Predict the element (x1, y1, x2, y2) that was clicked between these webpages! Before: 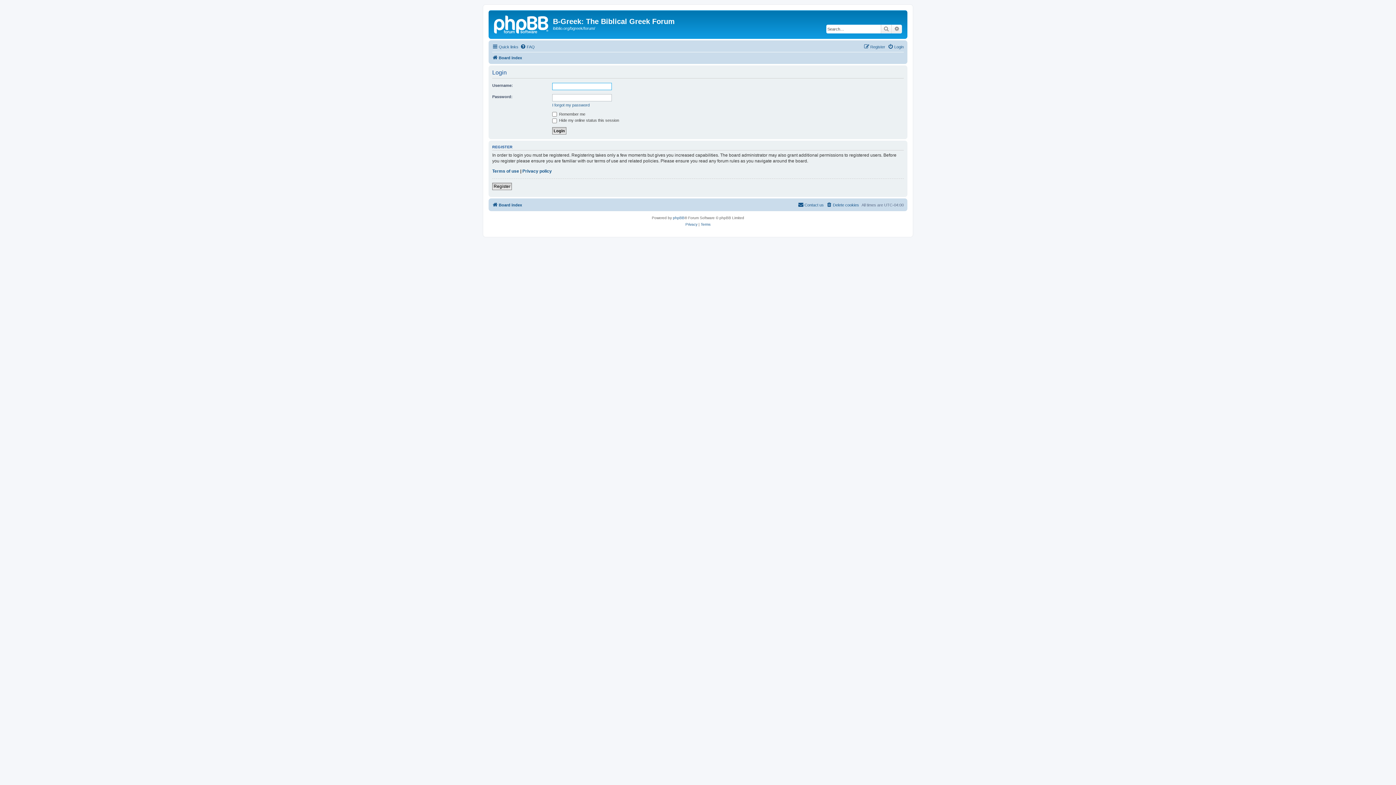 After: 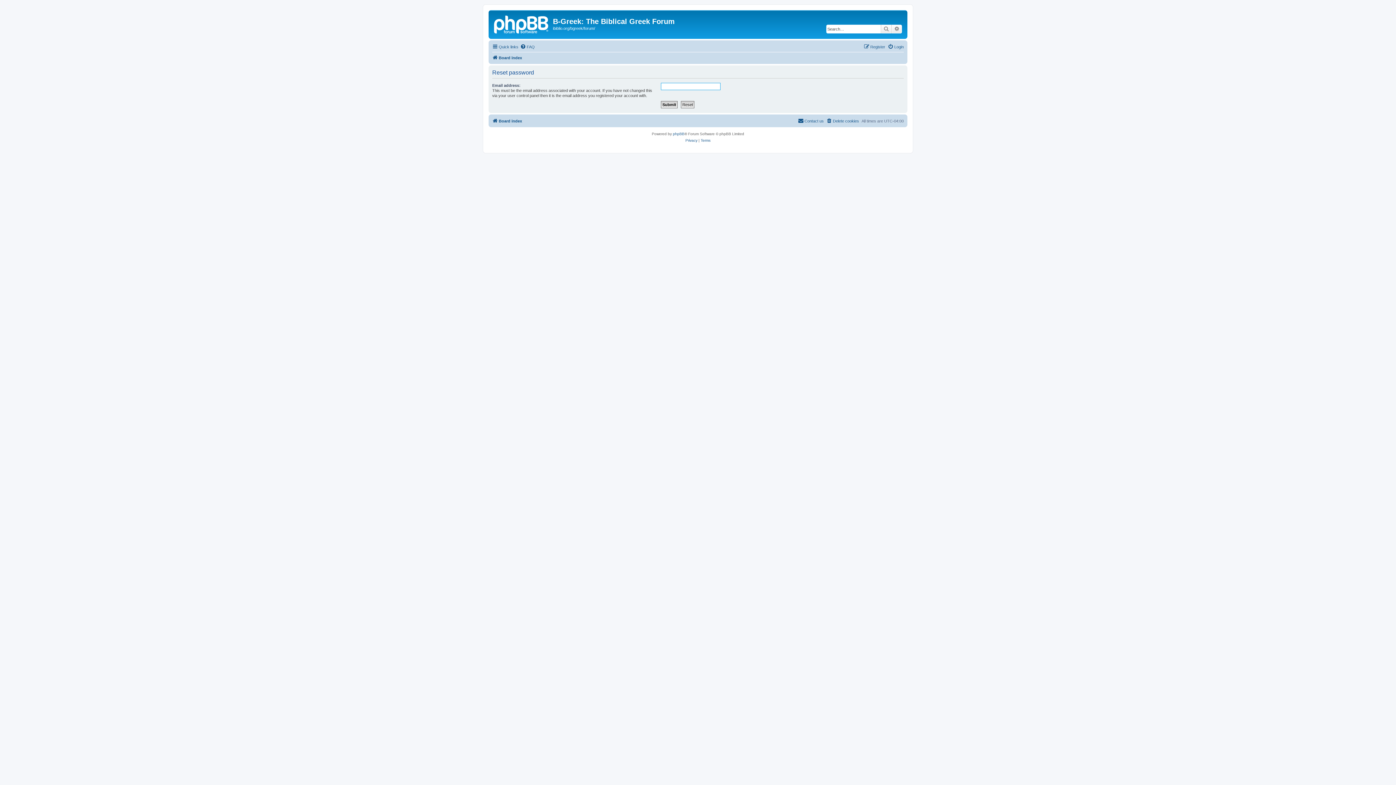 Action: bbox: (552, 102, 589, 107) label: I forgot my password